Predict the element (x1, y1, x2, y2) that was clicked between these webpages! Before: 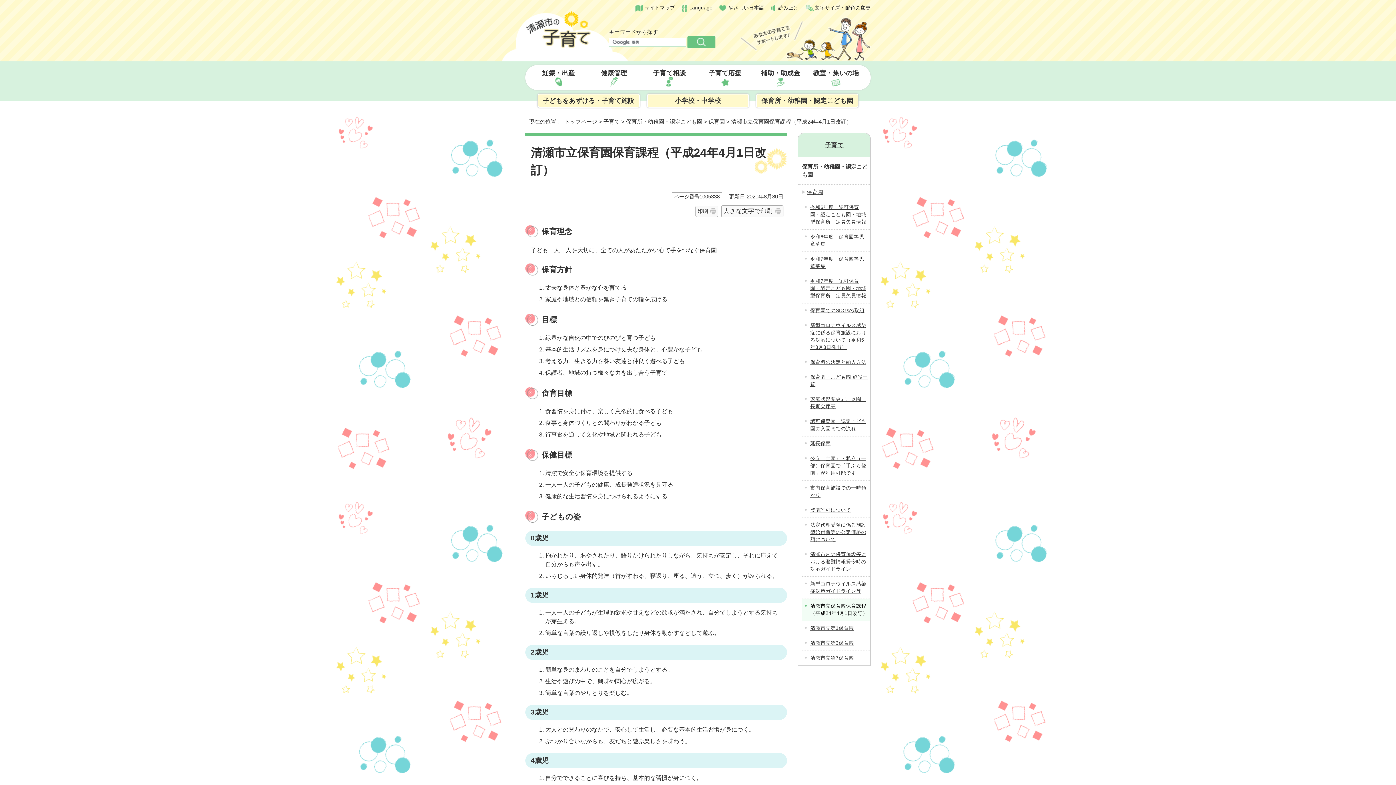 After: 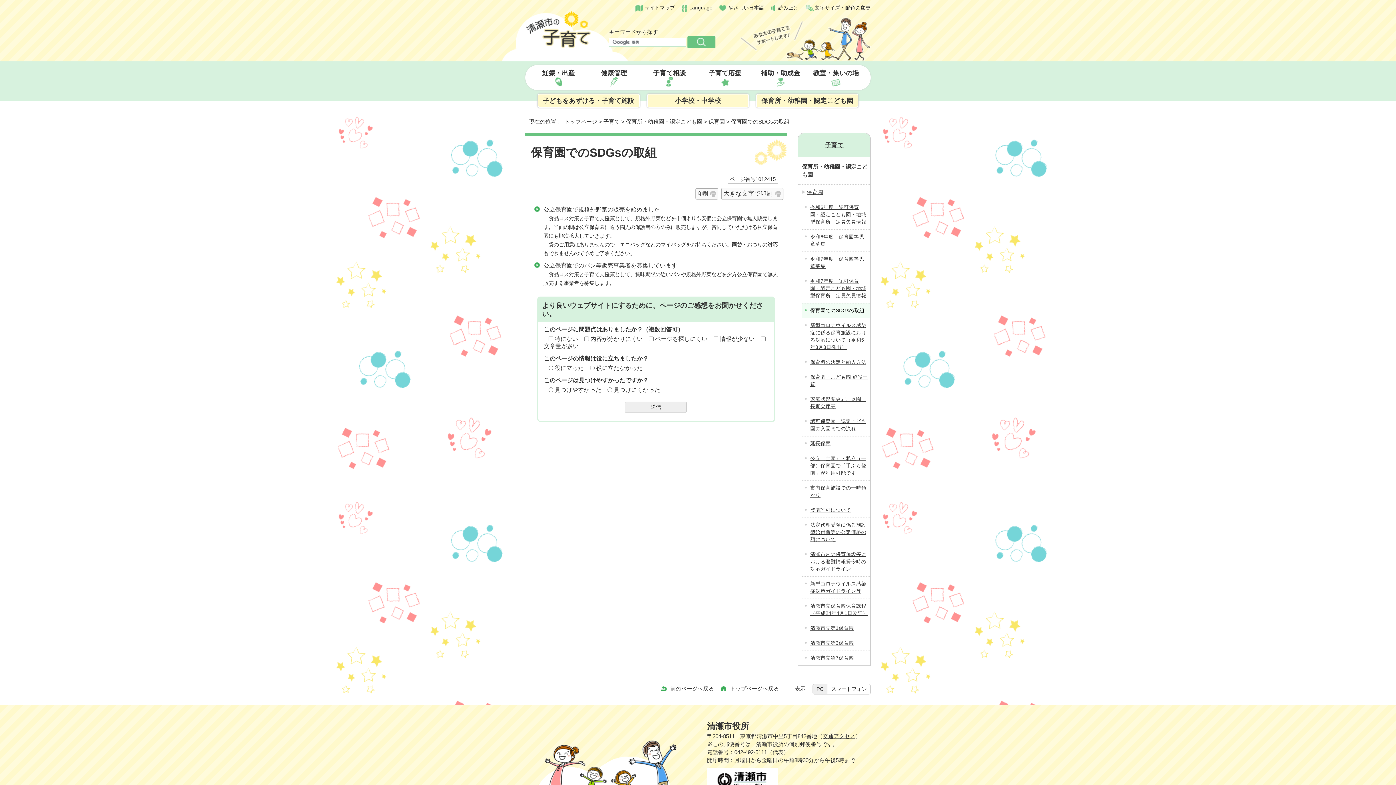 Action: bbox: (802, 303, 870, 318) label: 保育園でのSDGsの取組